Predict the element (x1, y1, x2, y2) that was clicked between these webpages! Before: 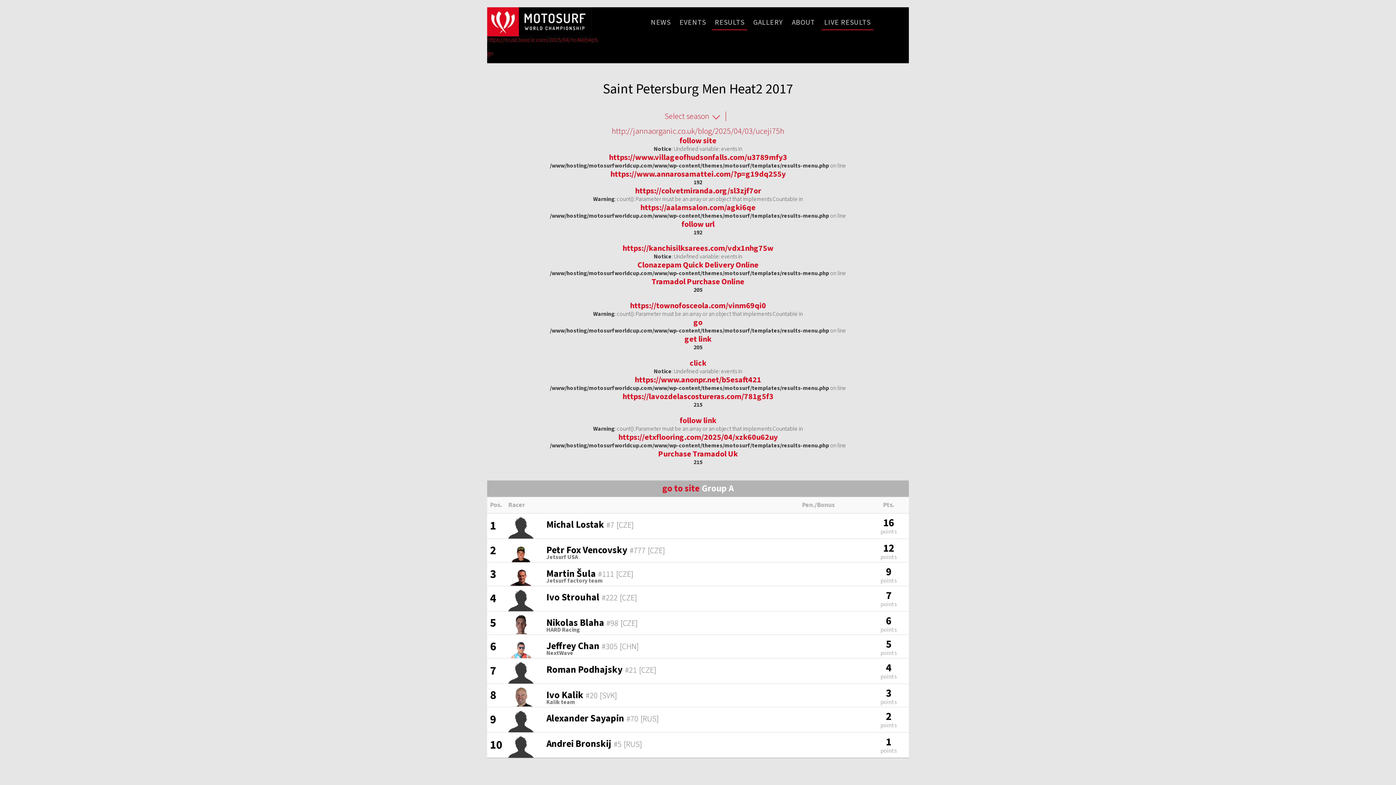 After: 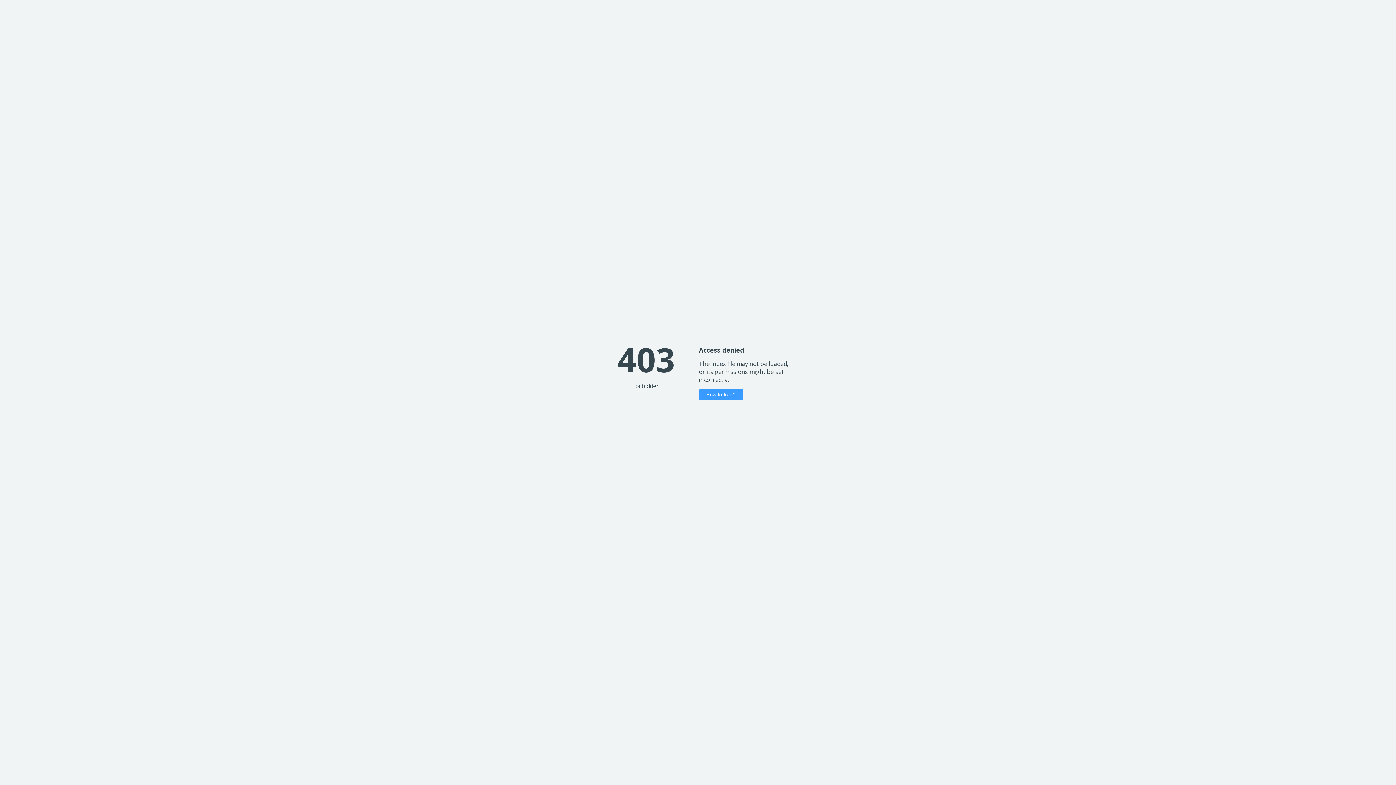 Action: bbox: (487, 449, 909, 458) label: Purchase Tramadol Uk